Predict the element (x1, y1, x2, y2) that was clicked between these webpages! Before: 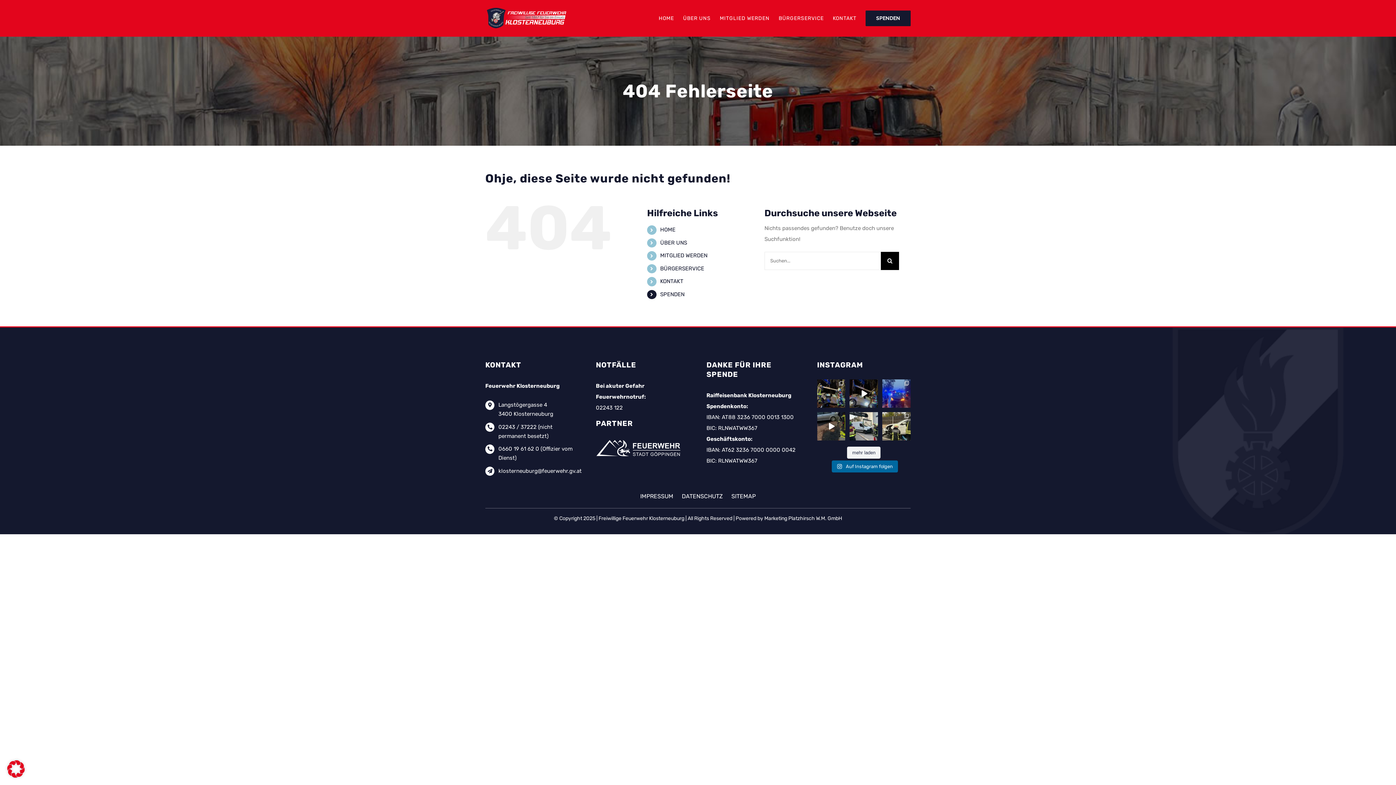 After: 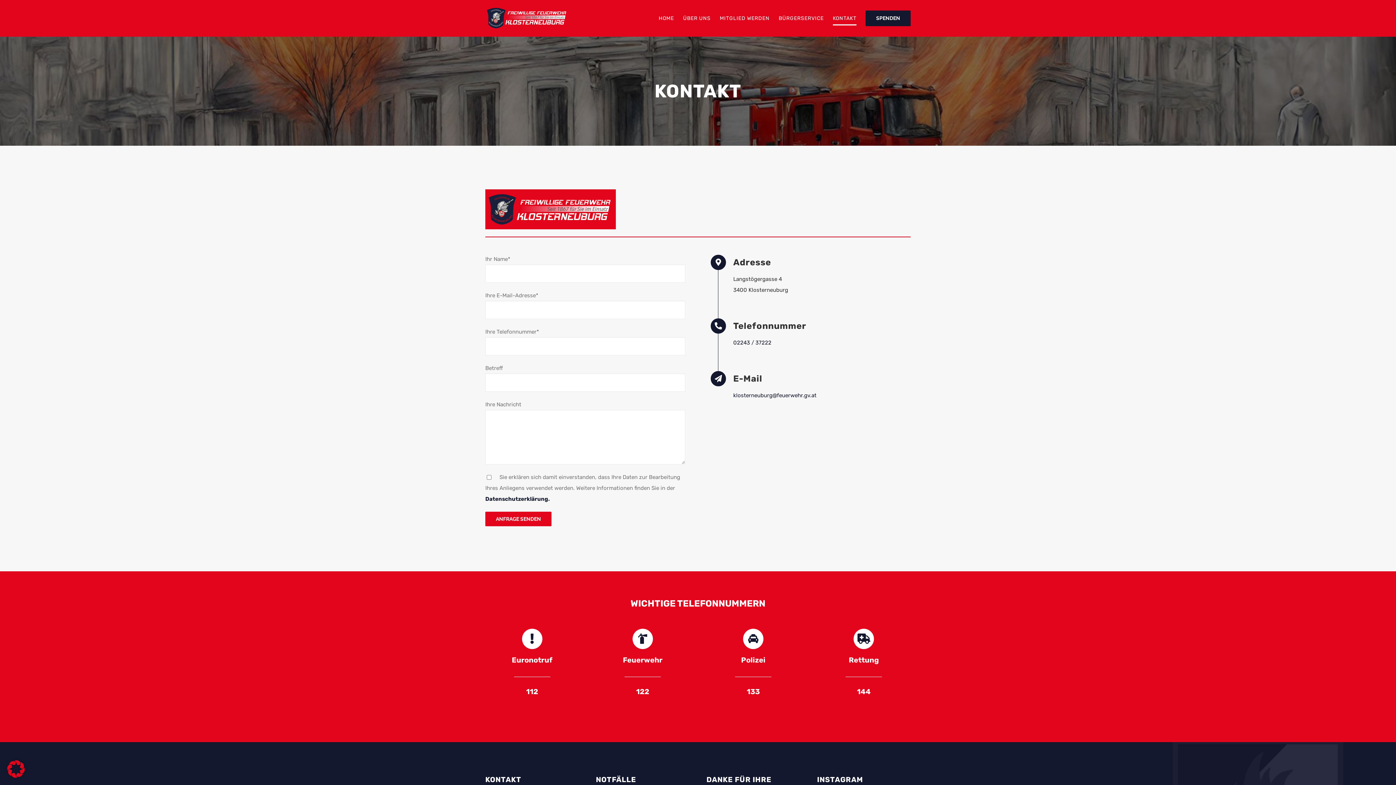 Action: label: KONTAKT bbox: (833, 0, 856, 36)